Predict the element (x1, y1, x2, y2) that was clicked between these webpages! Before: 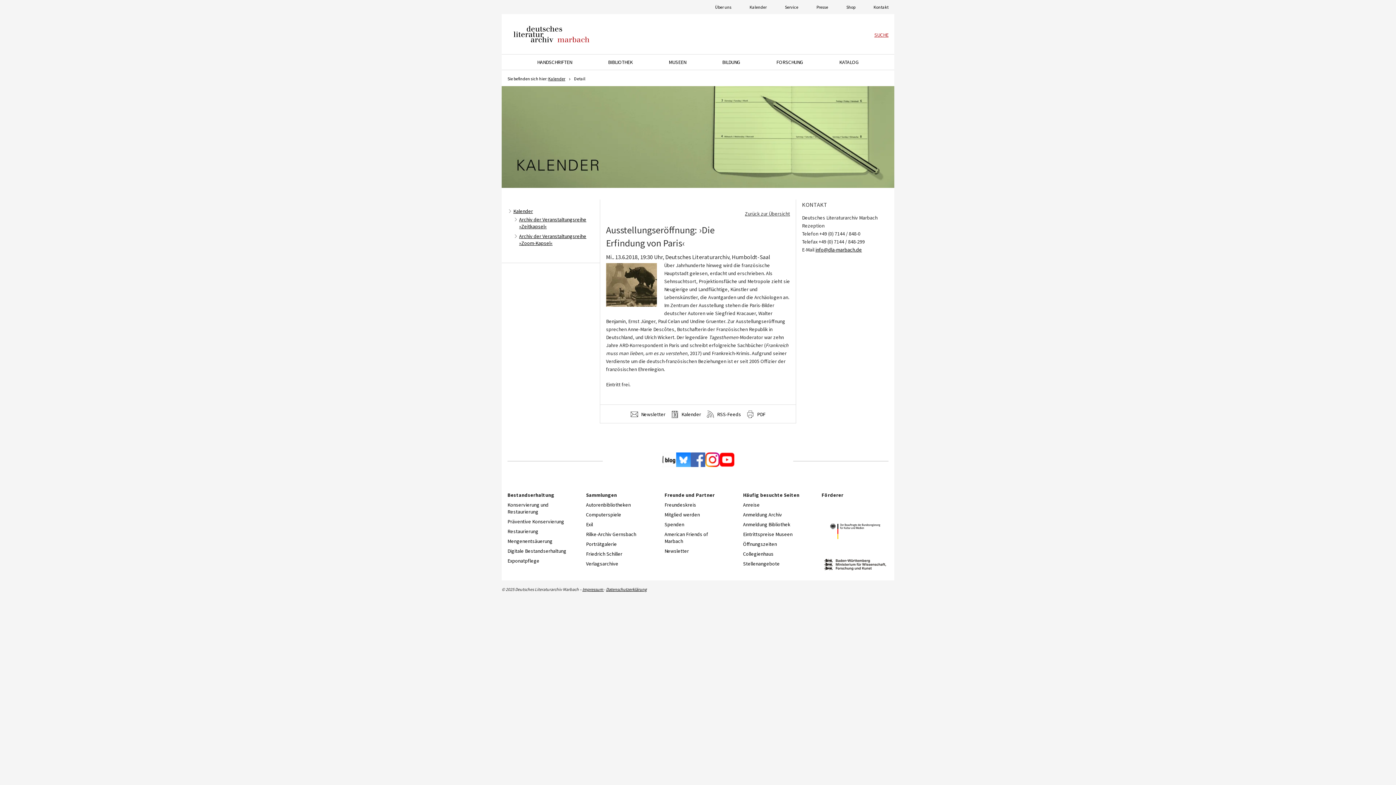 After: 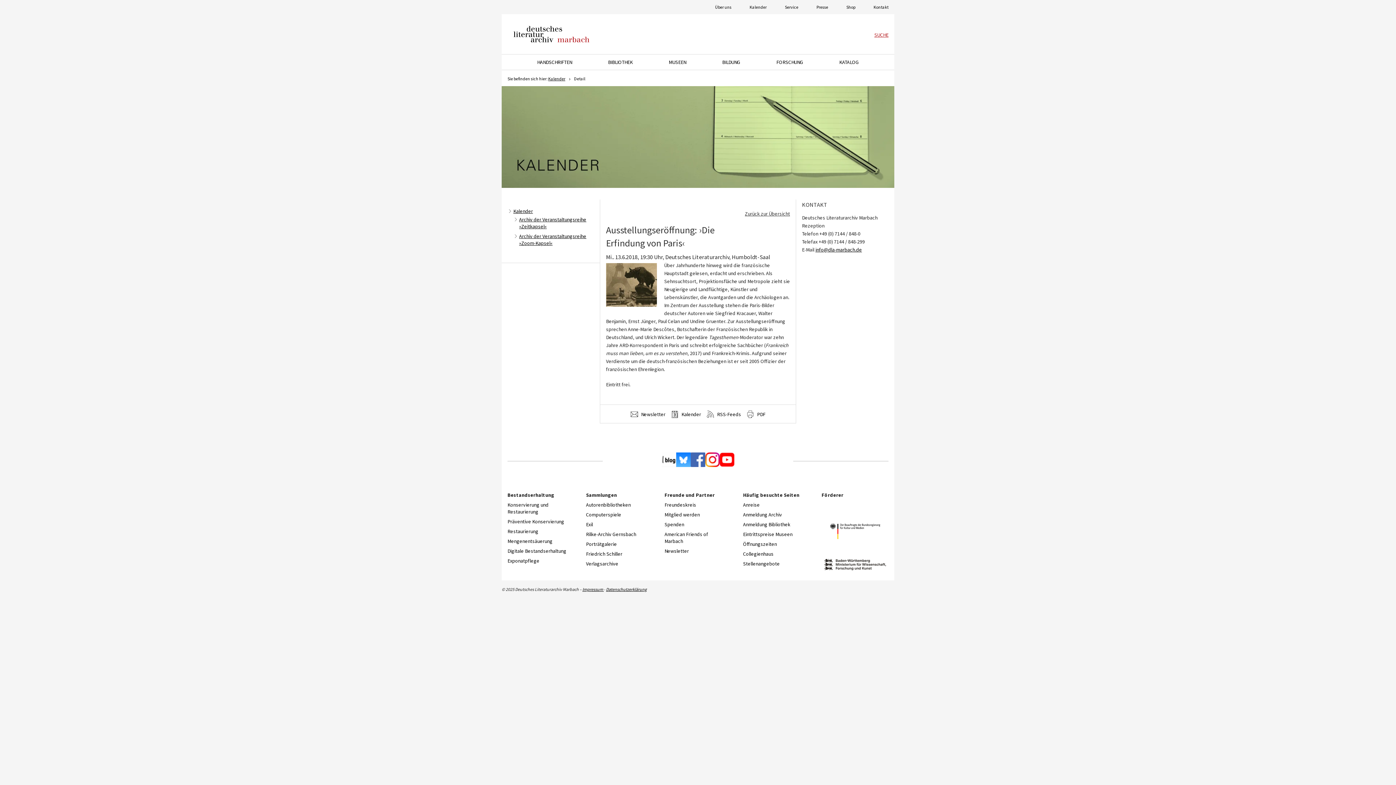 Action: bbox: (690, 452, 705, 469)